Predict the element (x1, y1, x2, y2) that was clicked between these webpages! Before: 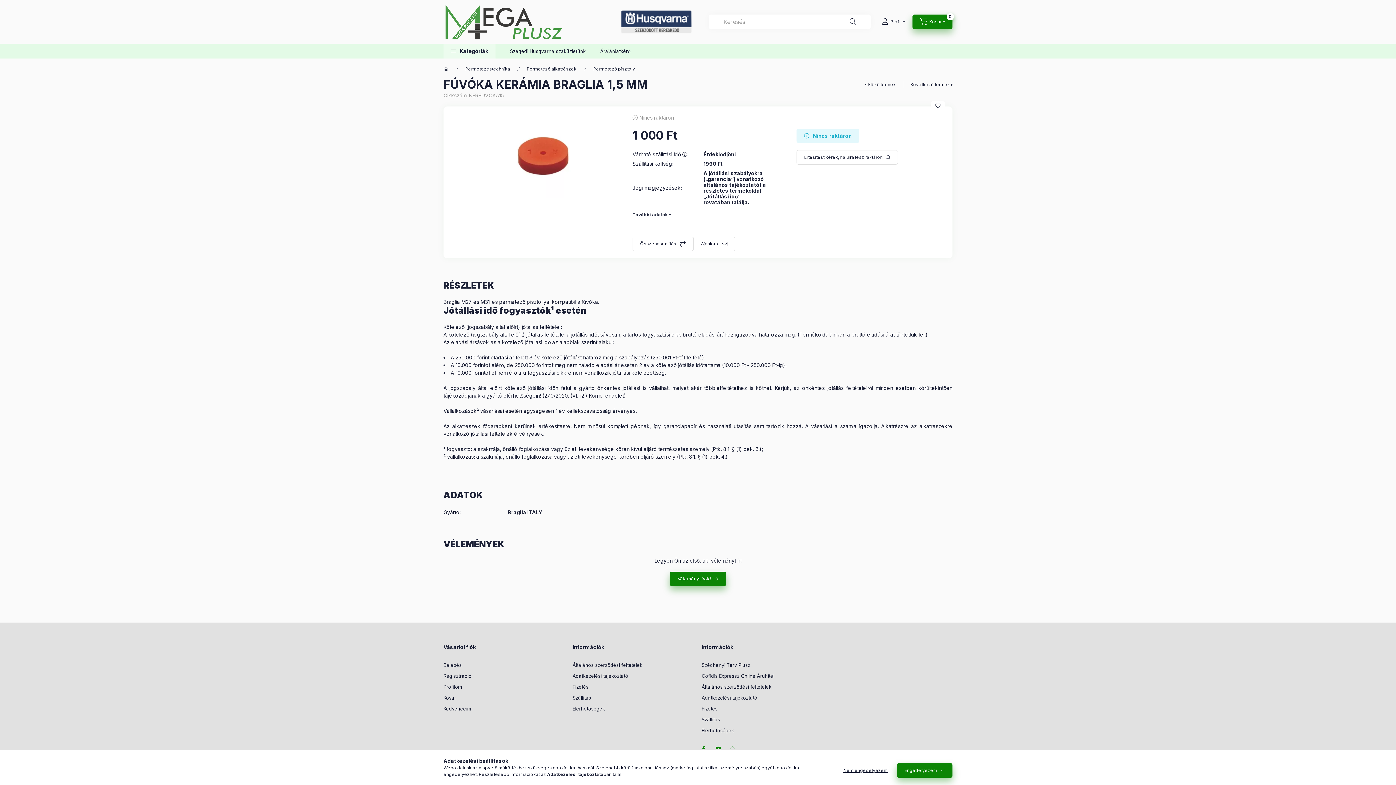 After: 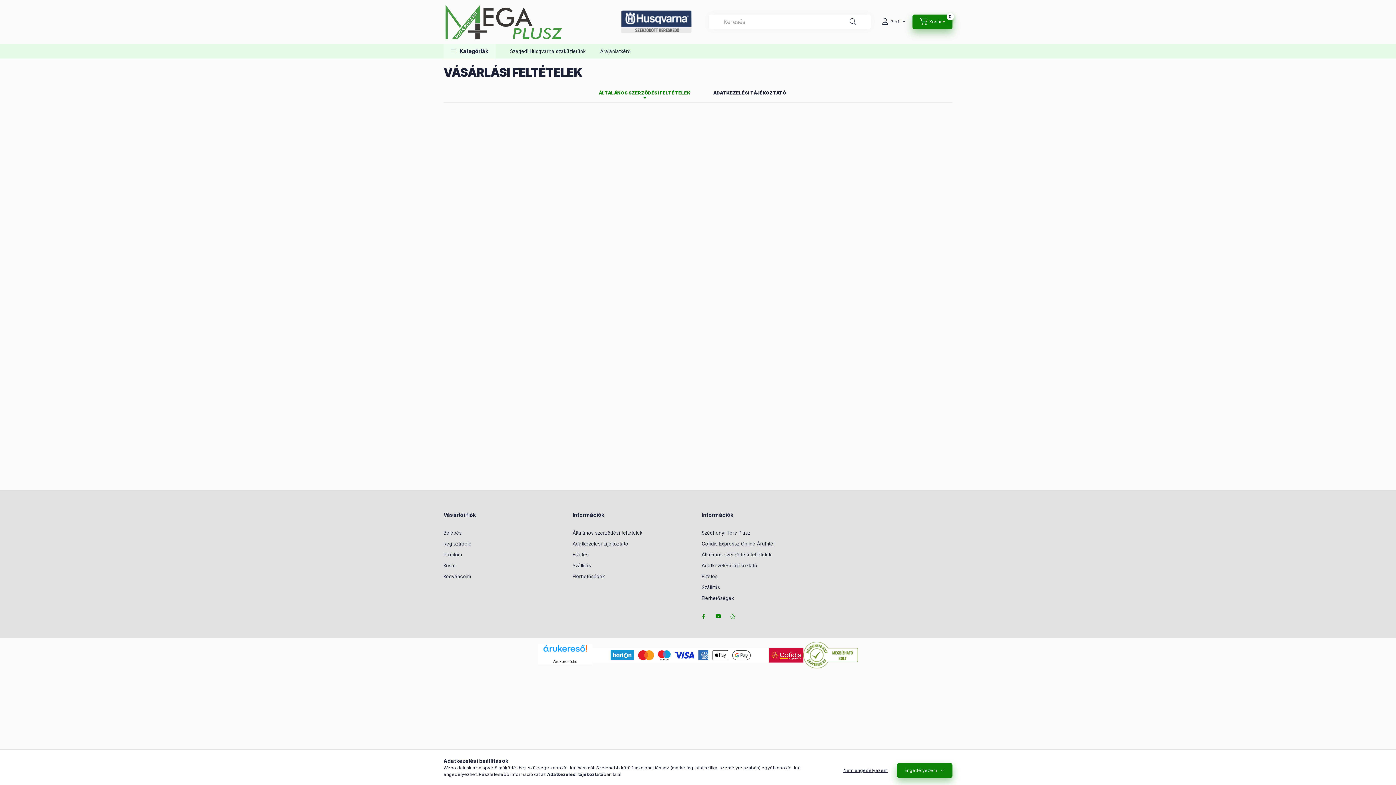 Action: label: Általános szerződési feltételek bbox: (572, 662, 642, 669)